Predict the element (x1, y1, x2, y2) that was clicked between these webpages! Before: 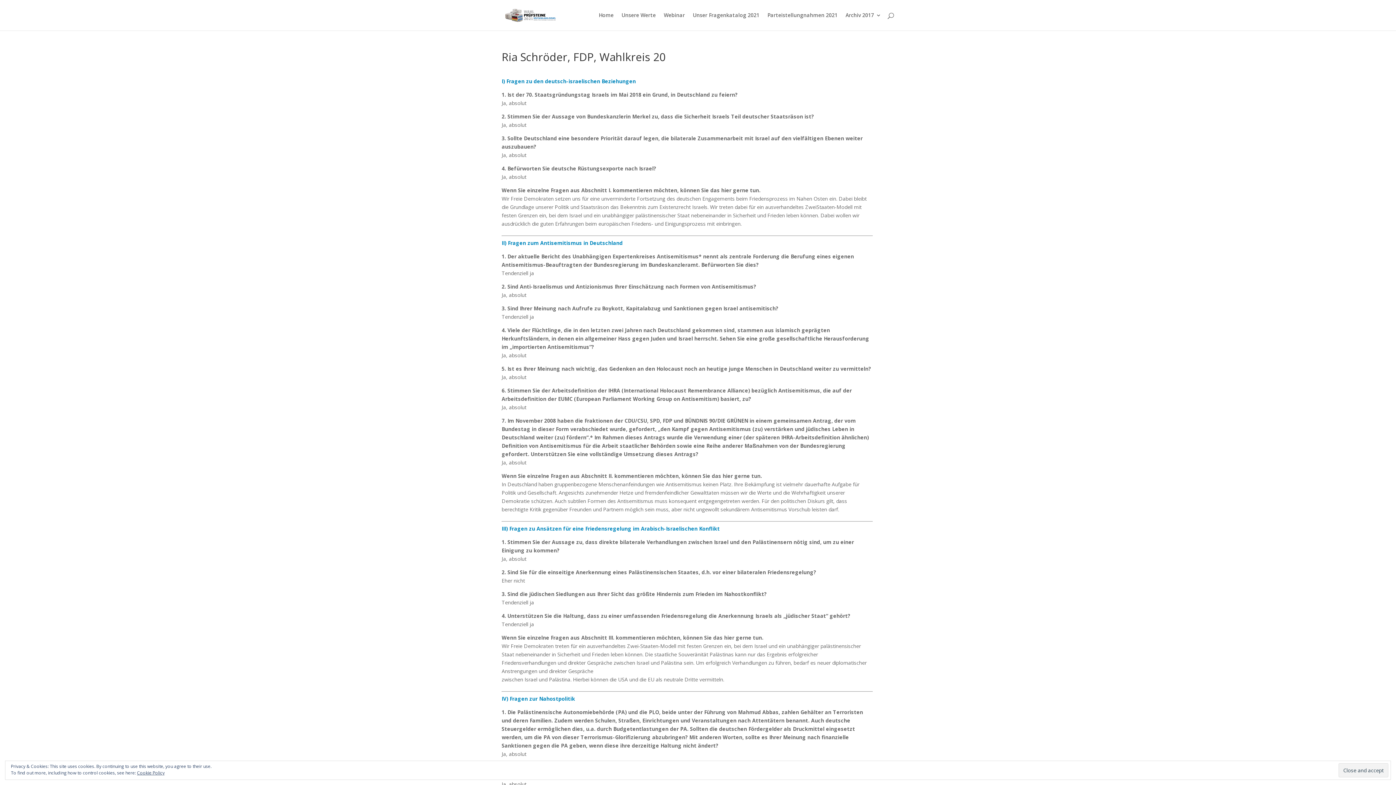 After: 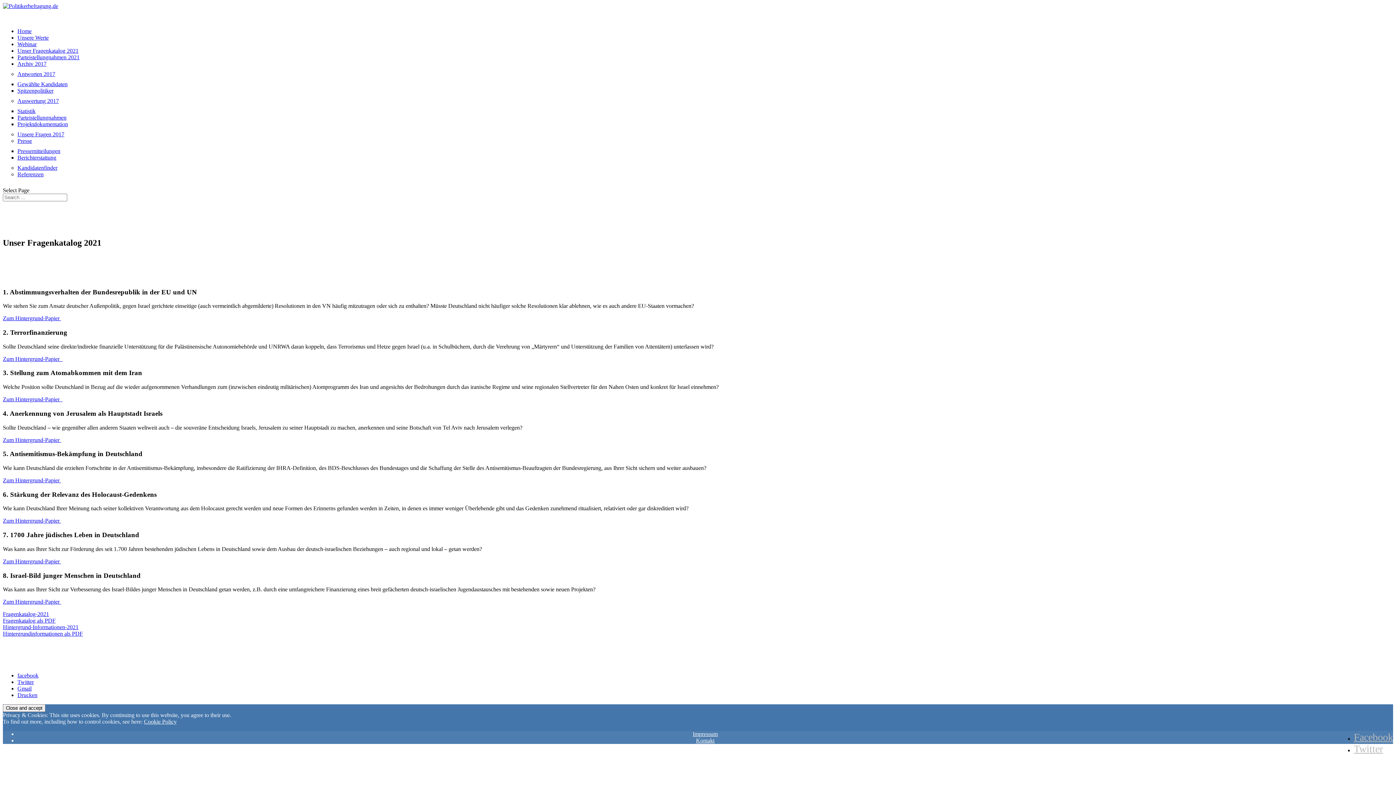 Action: bbox: (693, 12, 759, 30) label: Unser Fragenkatalog 2021